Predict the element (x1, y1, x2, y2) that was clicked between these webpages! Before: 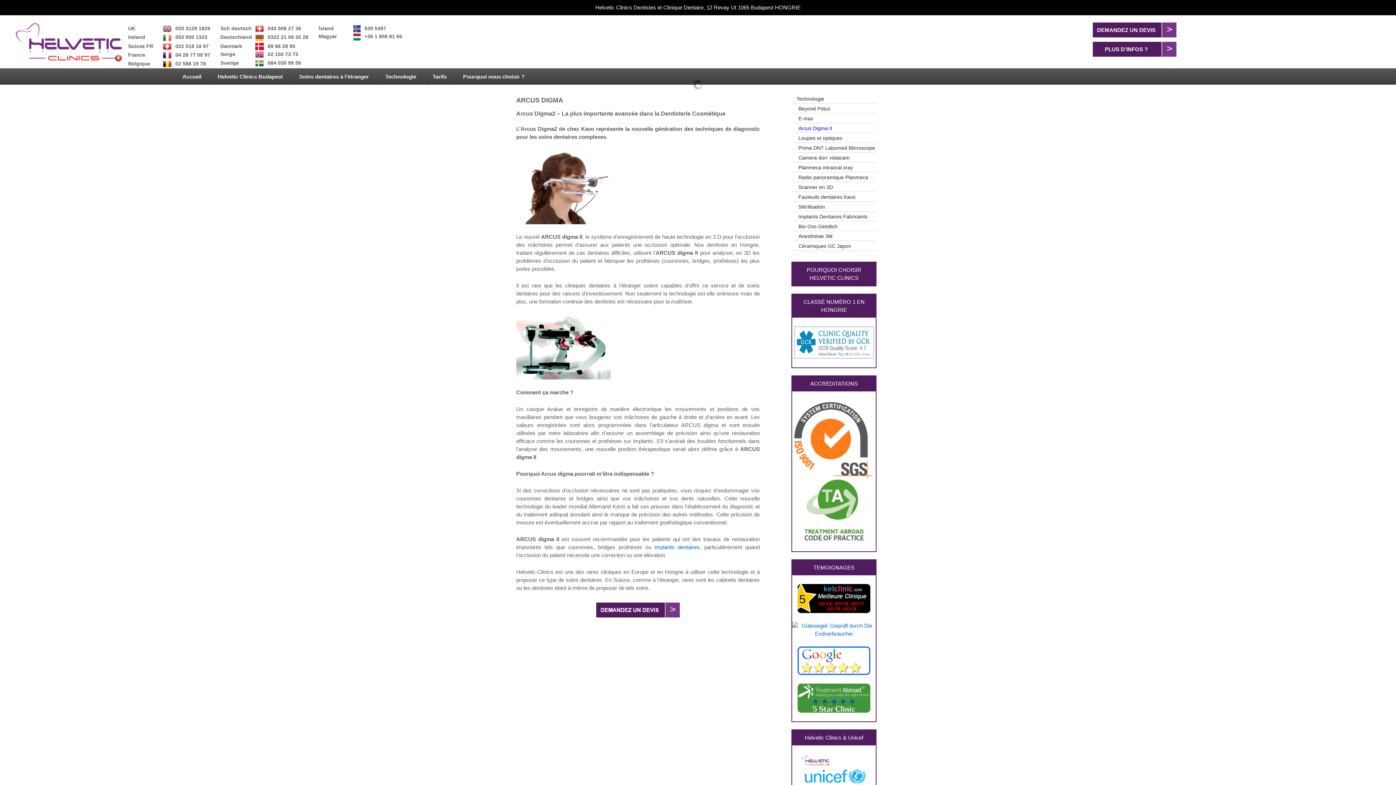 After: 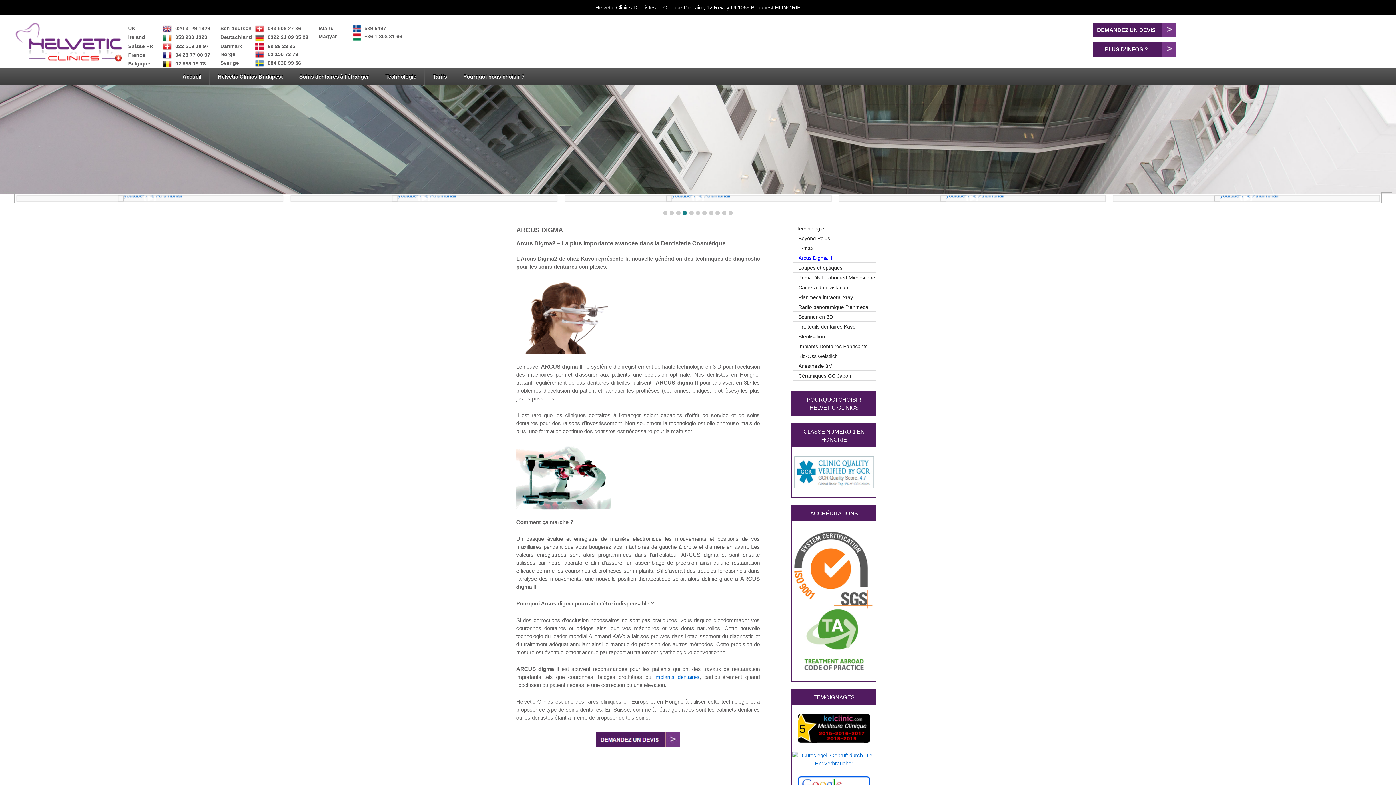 Action: bbox: (255, 25, 267, 31)